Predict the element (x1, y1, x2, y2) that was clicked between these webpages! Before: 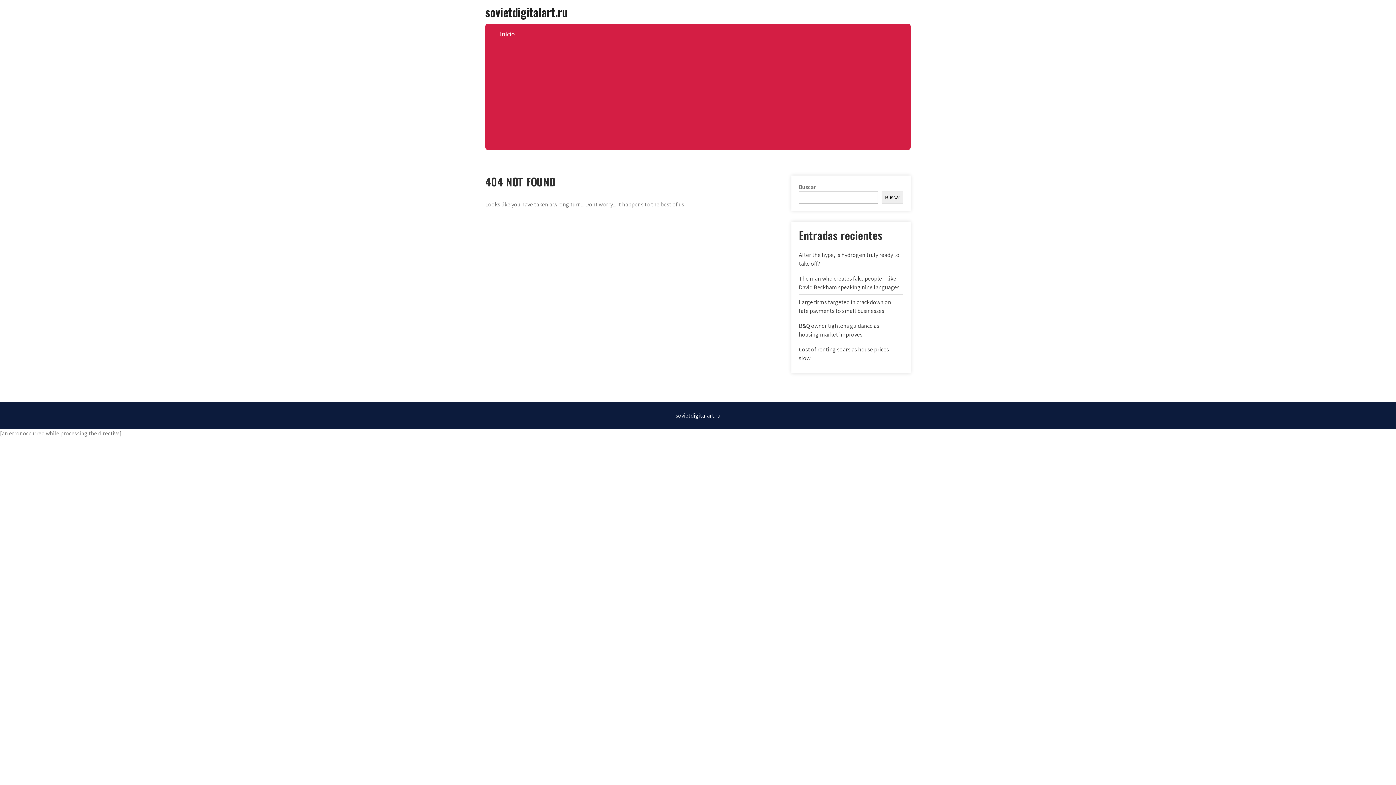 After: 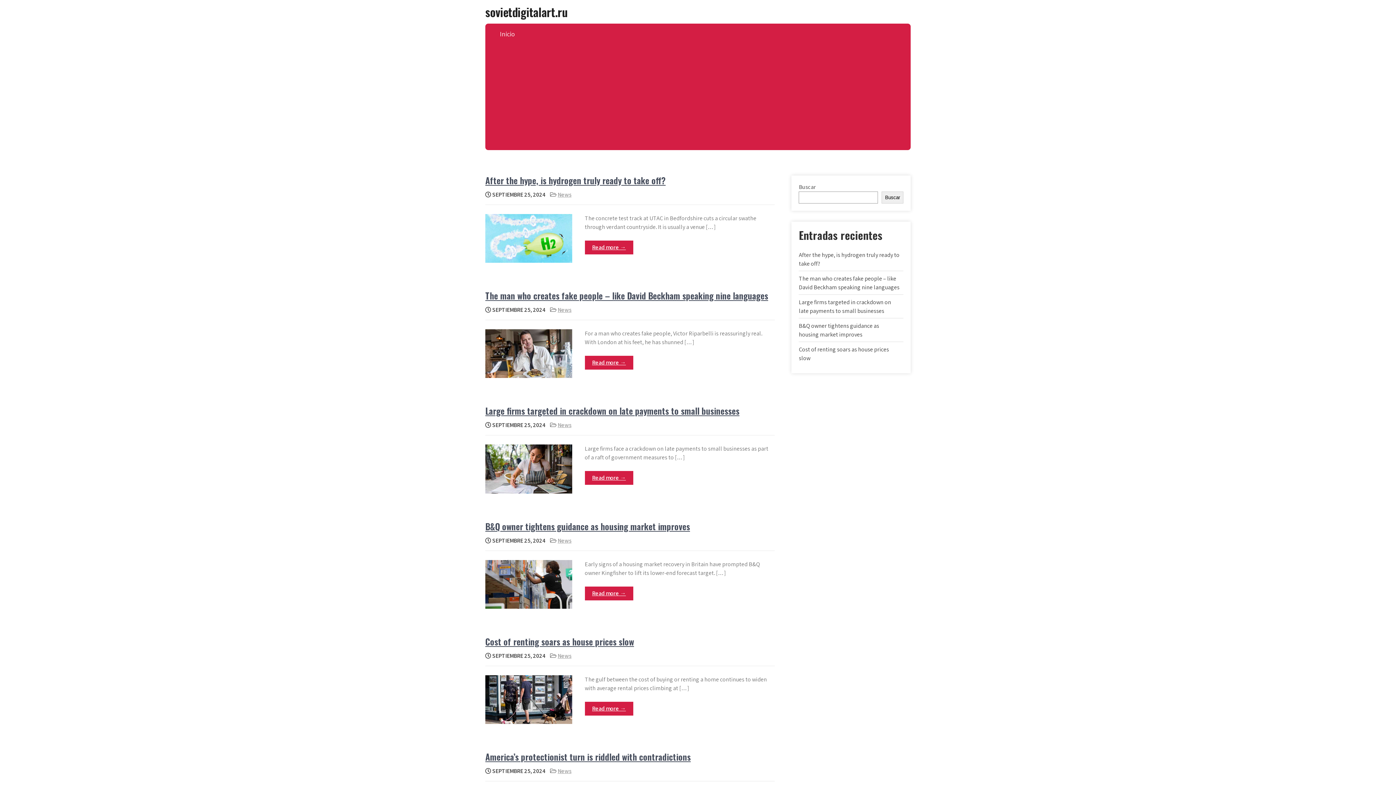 Action: bbox: (494, 23, 520, 44) label: Inicio